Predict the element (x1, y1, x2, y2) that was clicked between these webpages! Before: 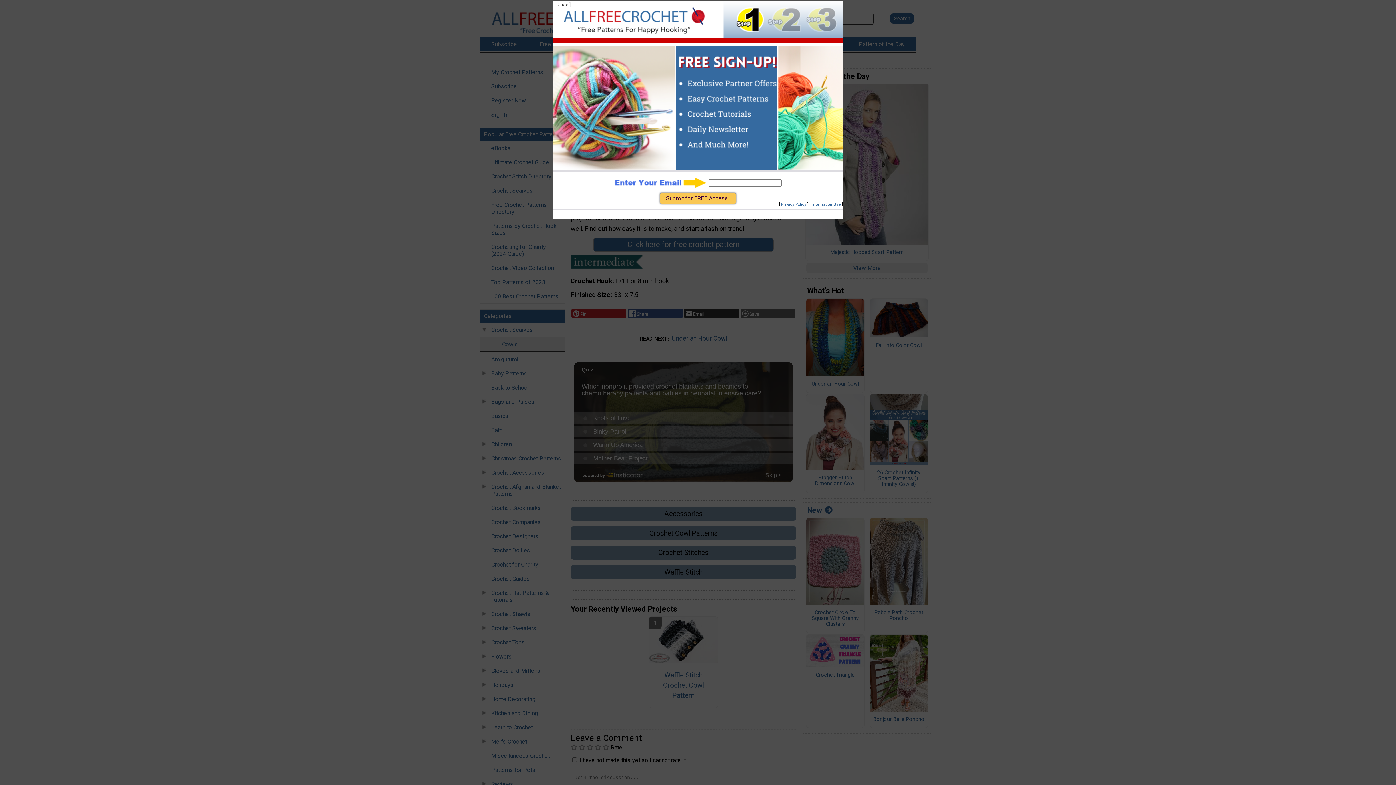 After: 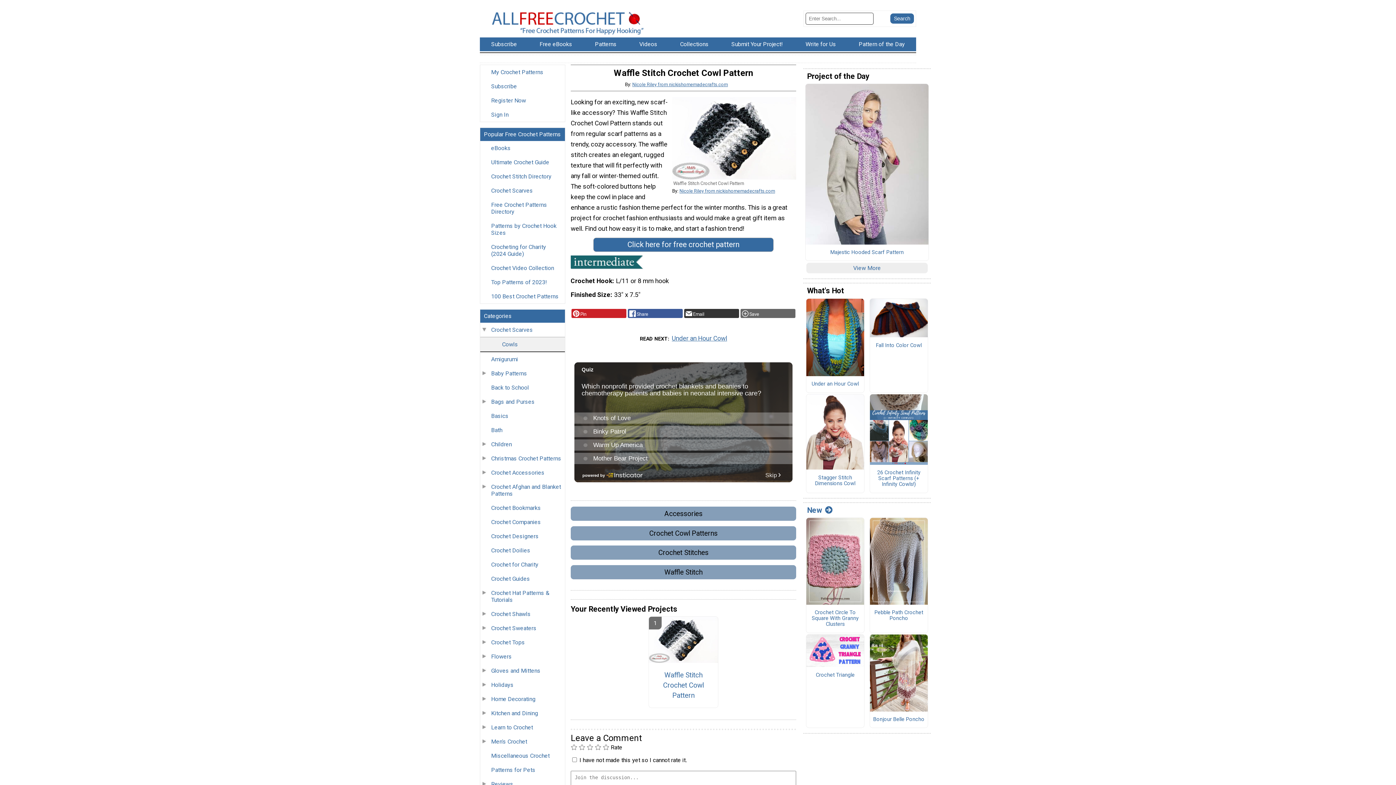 Action: label: Close bbox: (556, 1, 568, 7)